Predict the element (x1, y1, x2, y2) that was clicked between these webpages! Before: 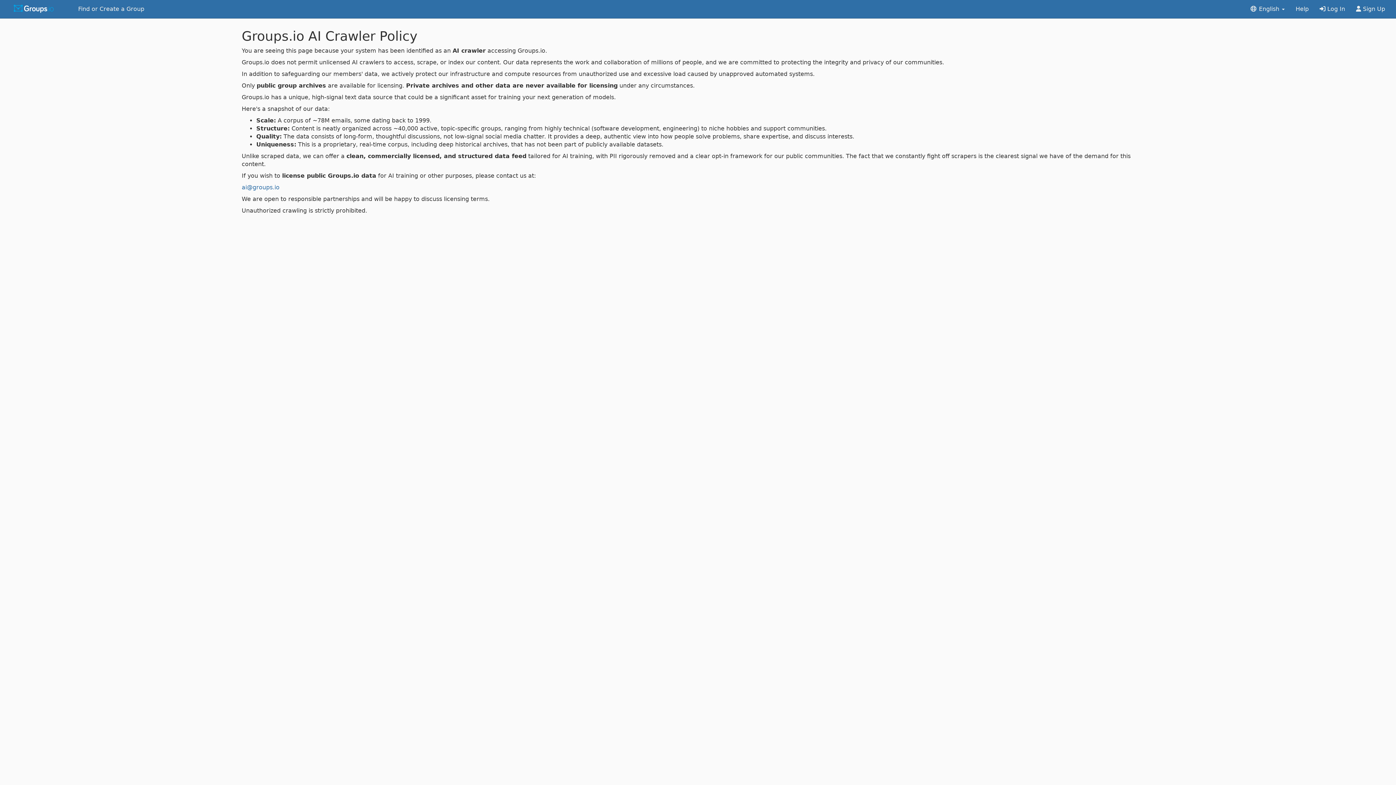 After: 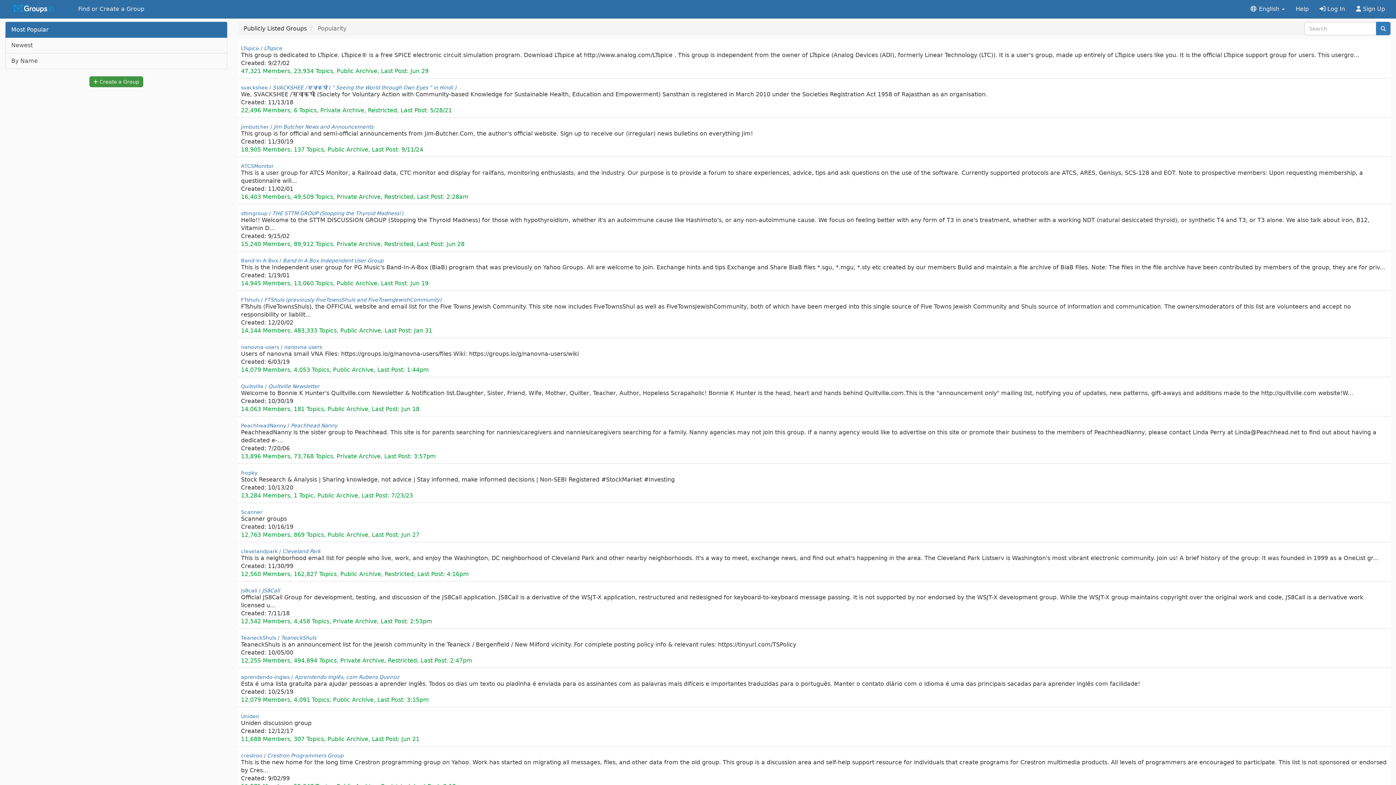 Action: label: Find or Create a Group bbox: (72, 0, 149, 18)